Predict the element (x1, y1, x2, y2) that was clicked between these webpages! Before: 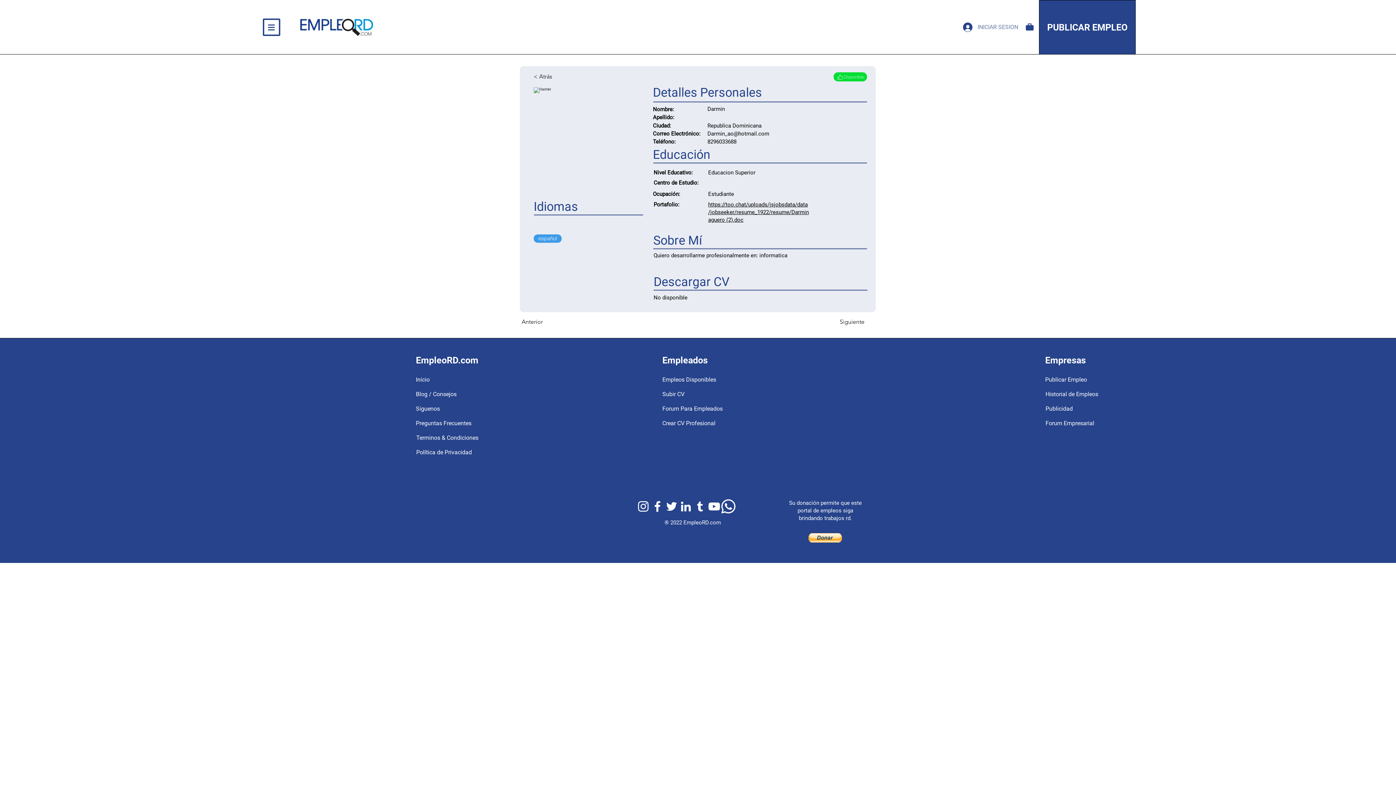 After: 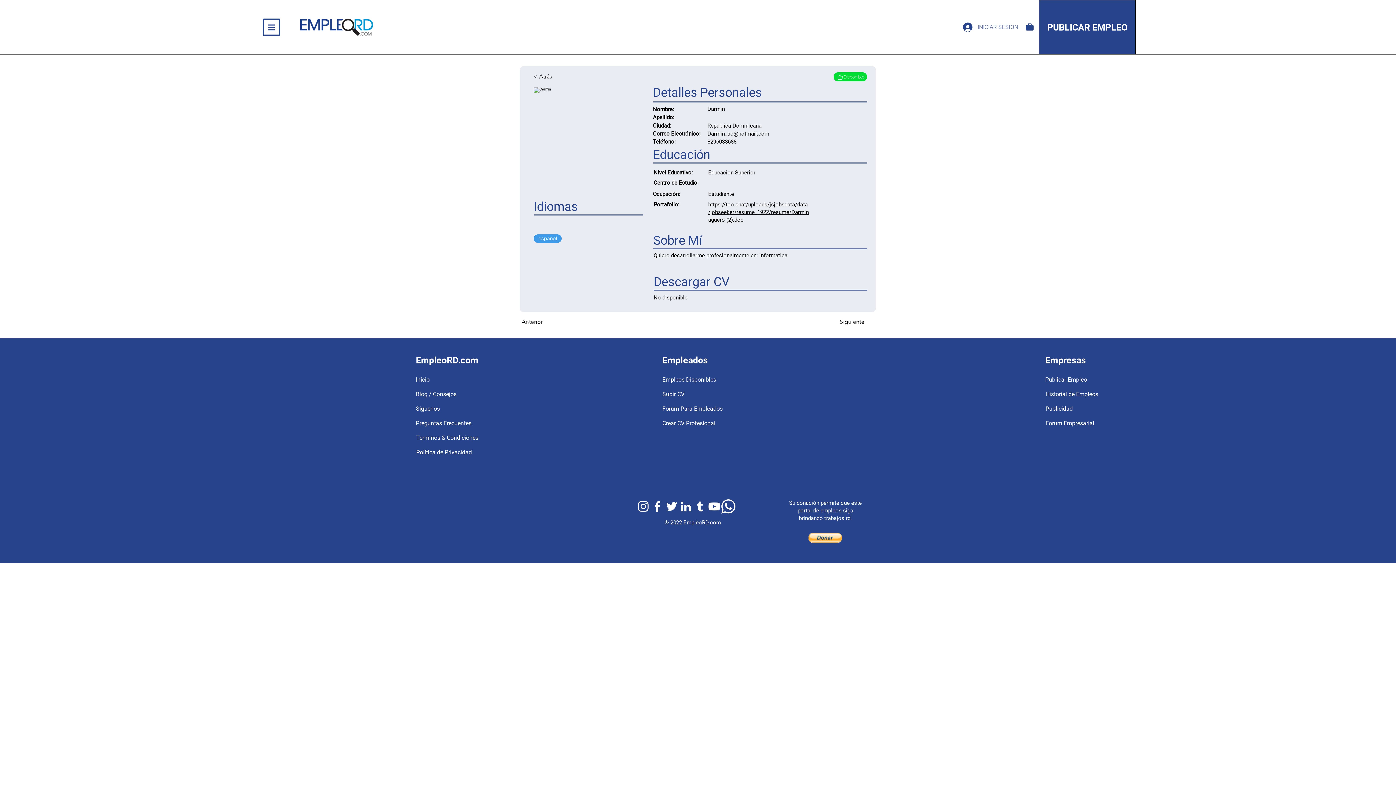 Action: bbox: (721, 499, 735, 513) label: EmpleoRD Whatsapp